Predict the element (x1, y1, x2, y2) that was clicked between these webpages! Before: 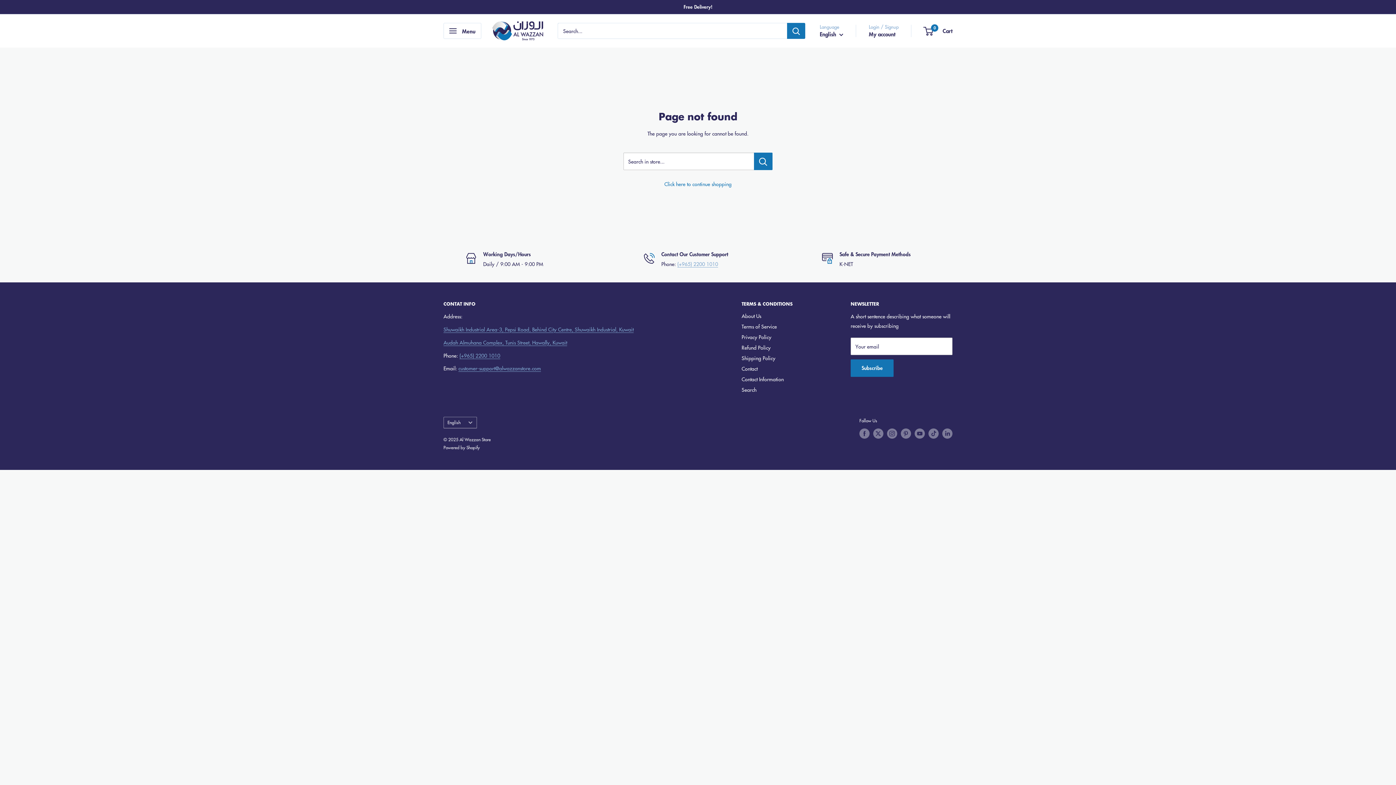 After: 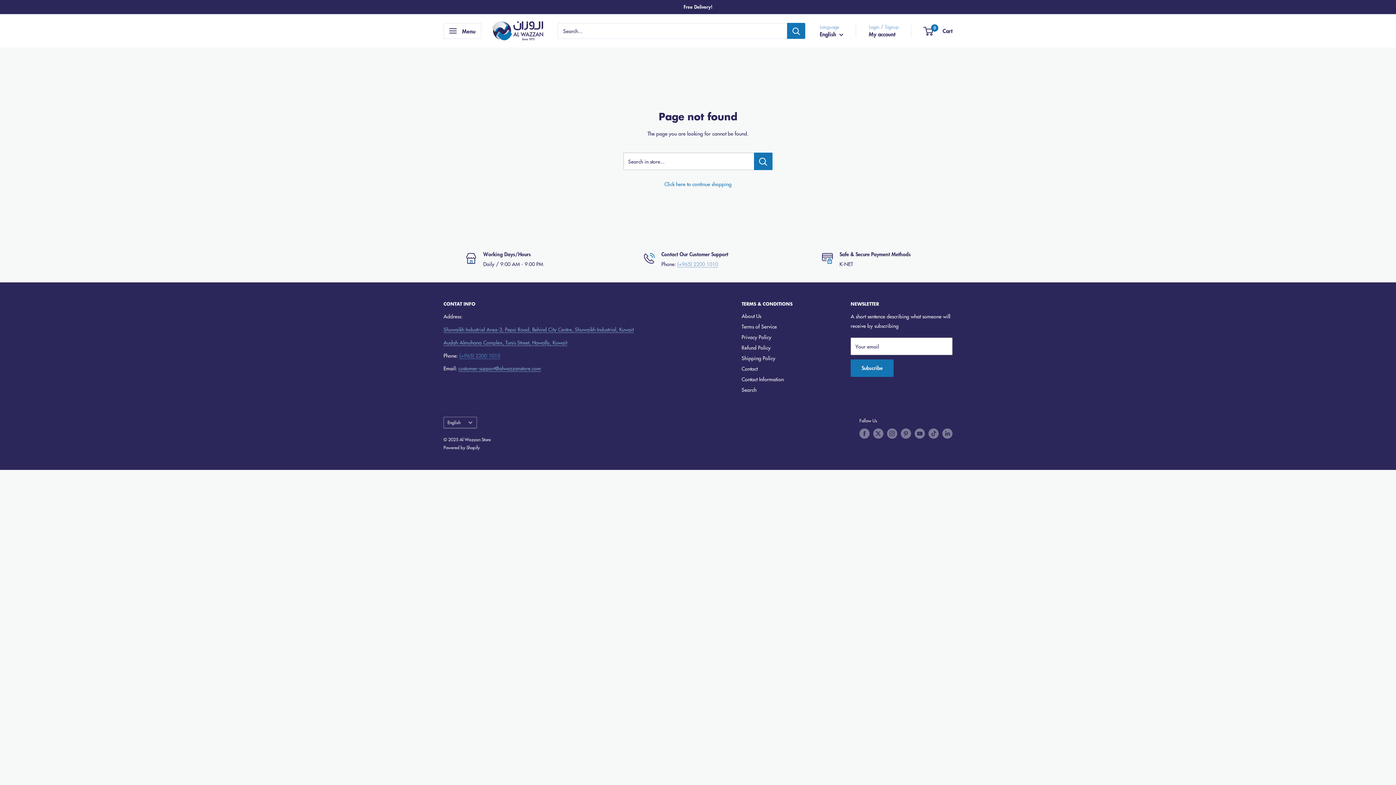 Action: bbox: (459, 351, 500, 359) label: (+965) 2200 1010